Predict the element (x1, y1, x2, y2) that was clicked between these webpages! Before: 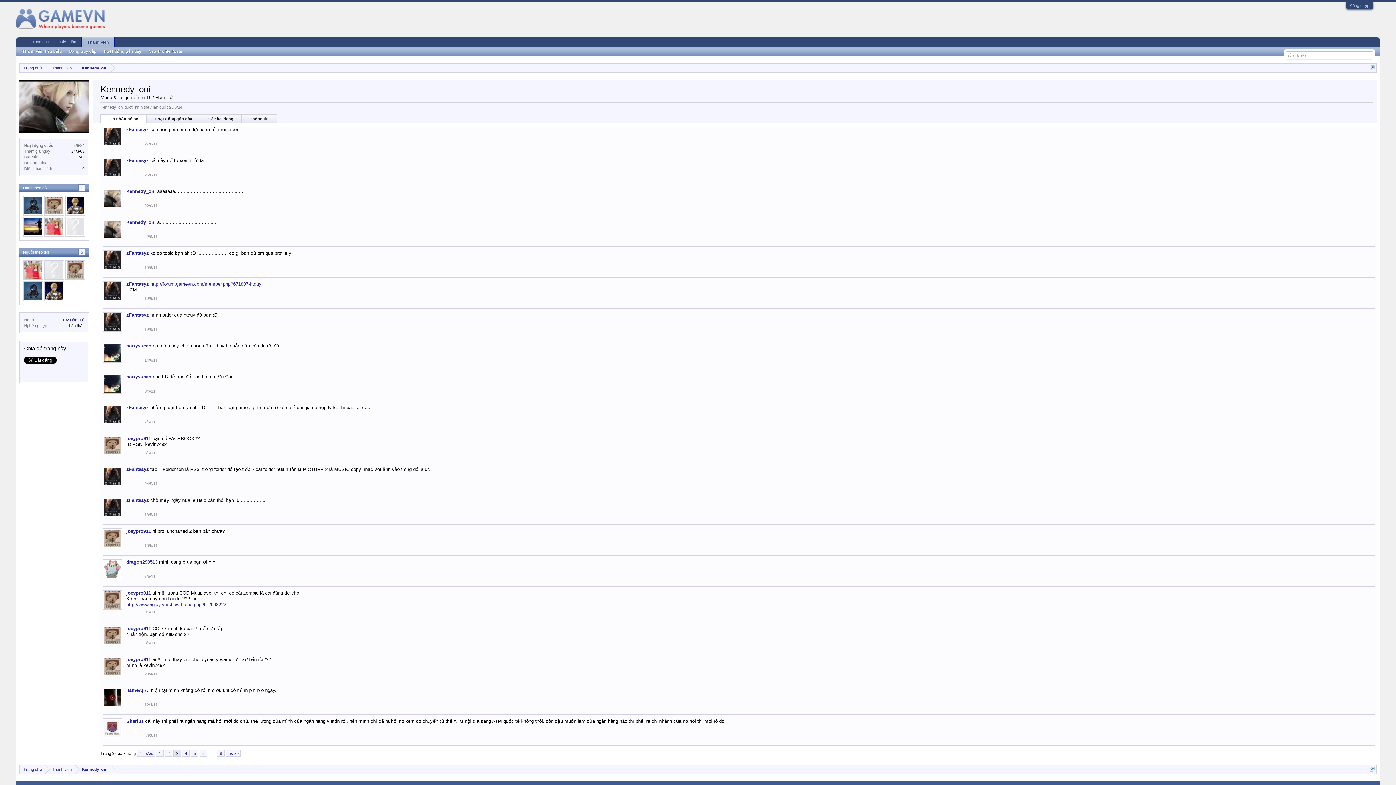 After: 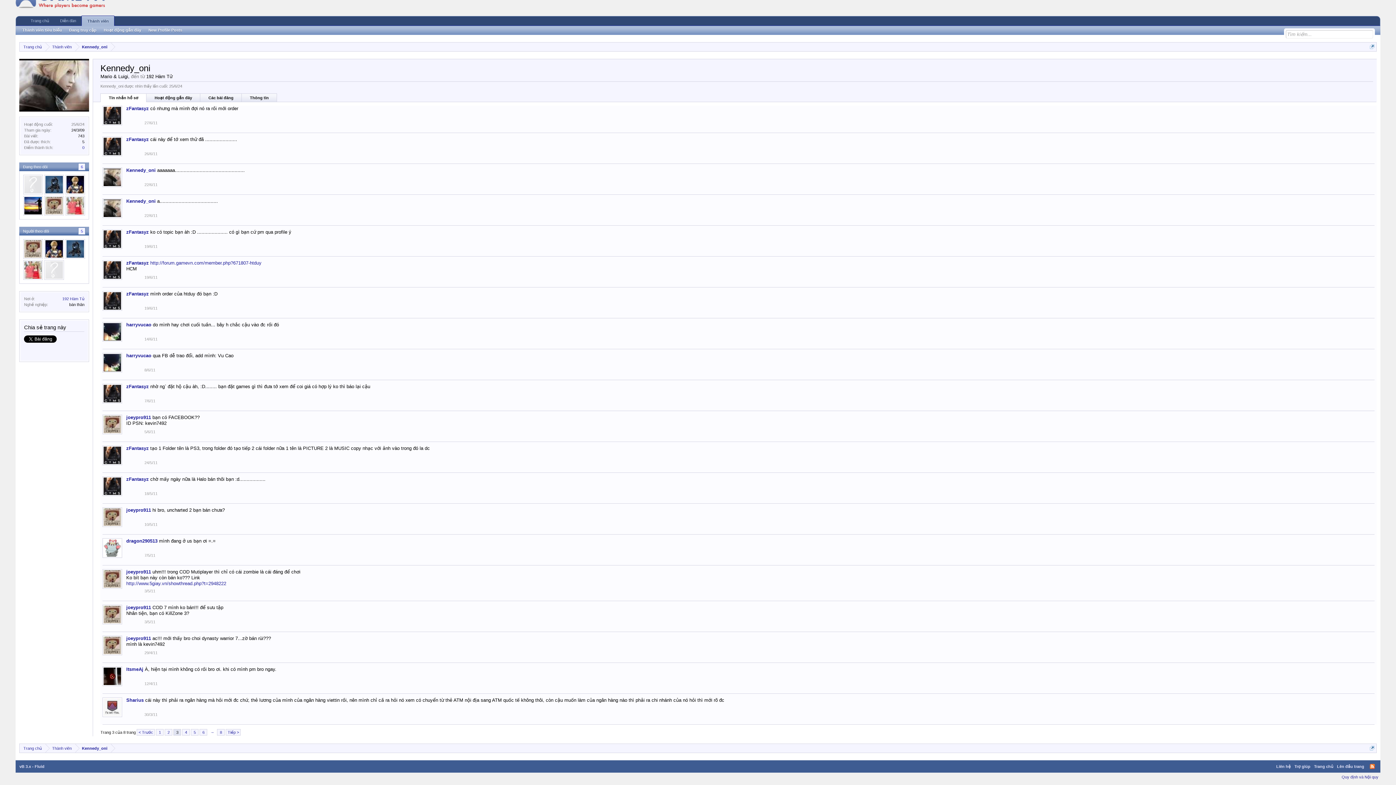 Action: bbox: (144, 203, 157, 208) label: 22/6/11